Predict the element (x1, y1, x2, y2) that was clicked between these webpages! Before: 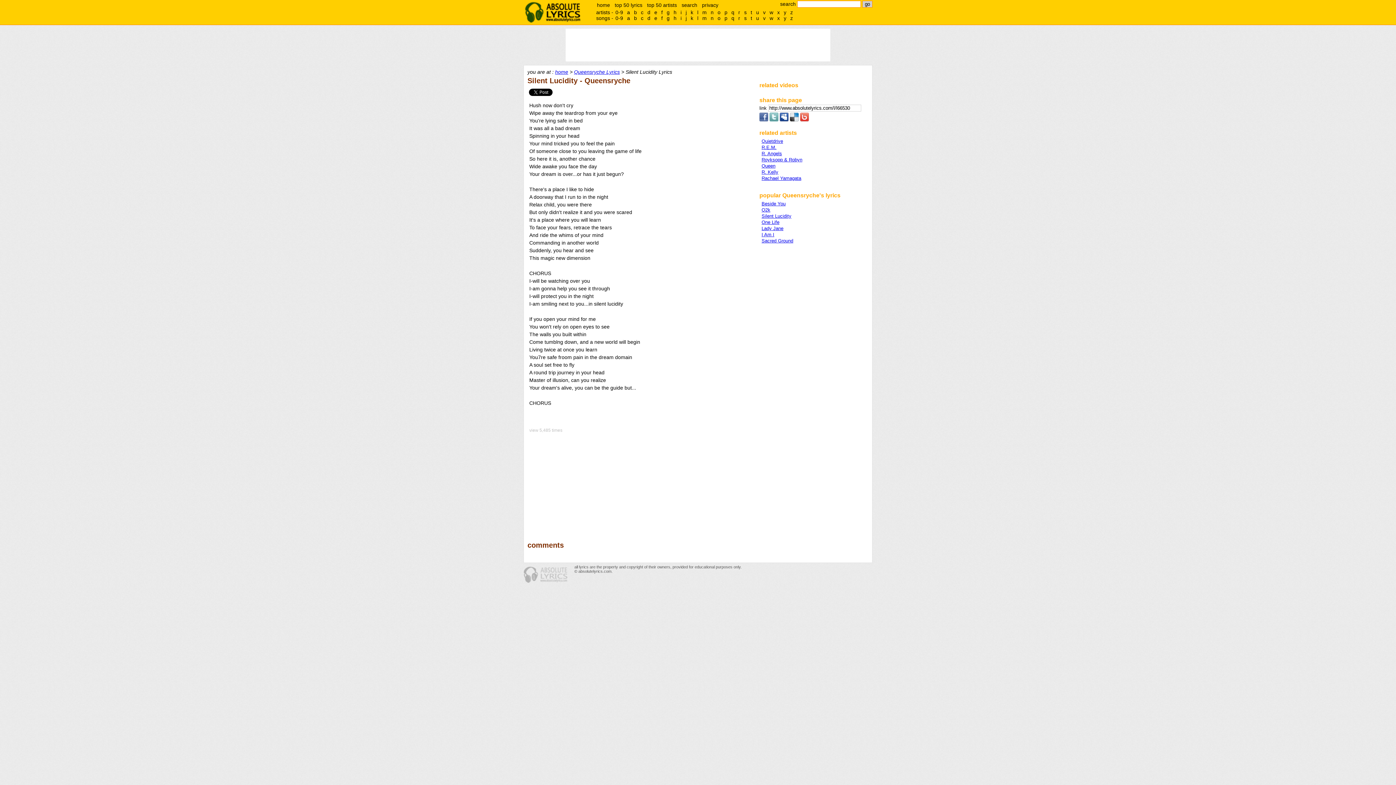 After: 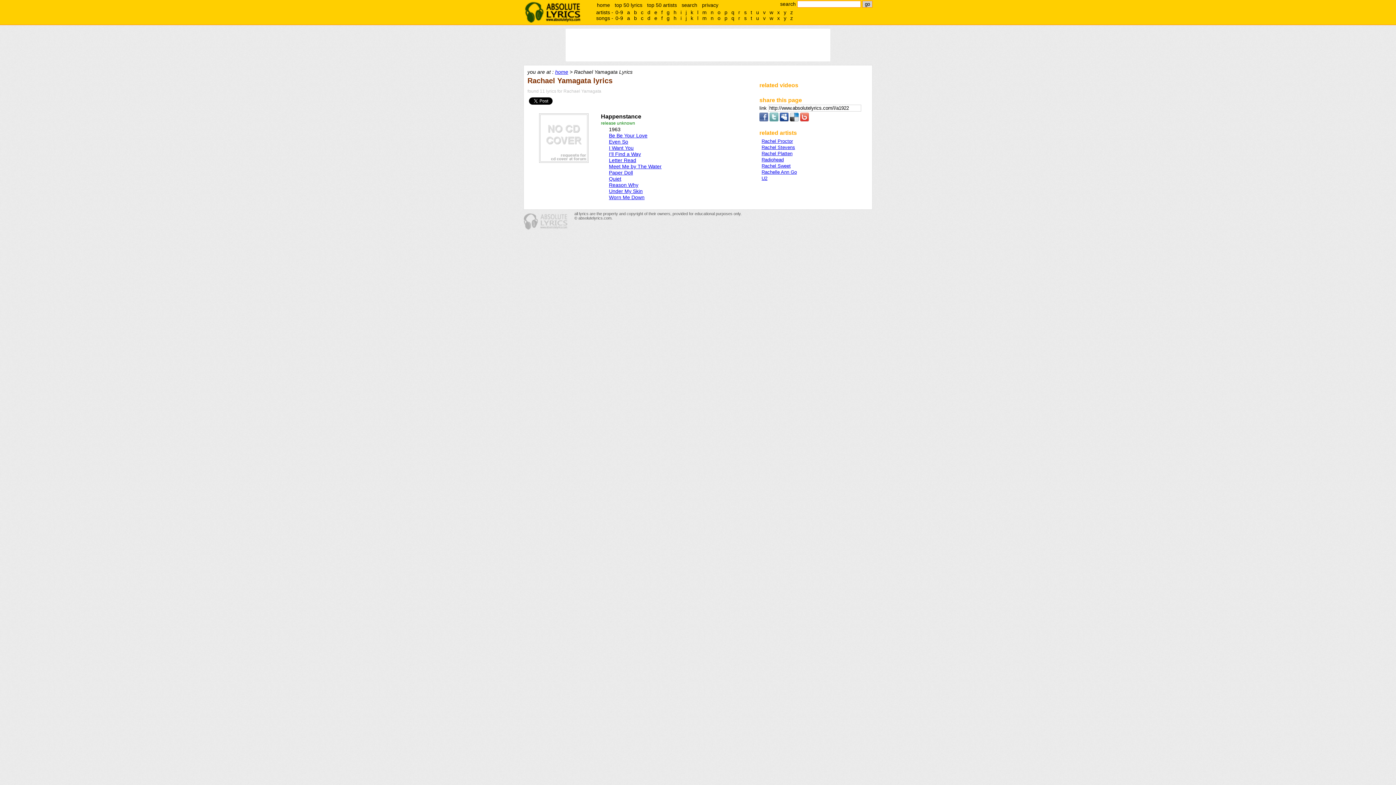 Action: bbox: (761, 175, 801, 181) label: Rachael Yamagata